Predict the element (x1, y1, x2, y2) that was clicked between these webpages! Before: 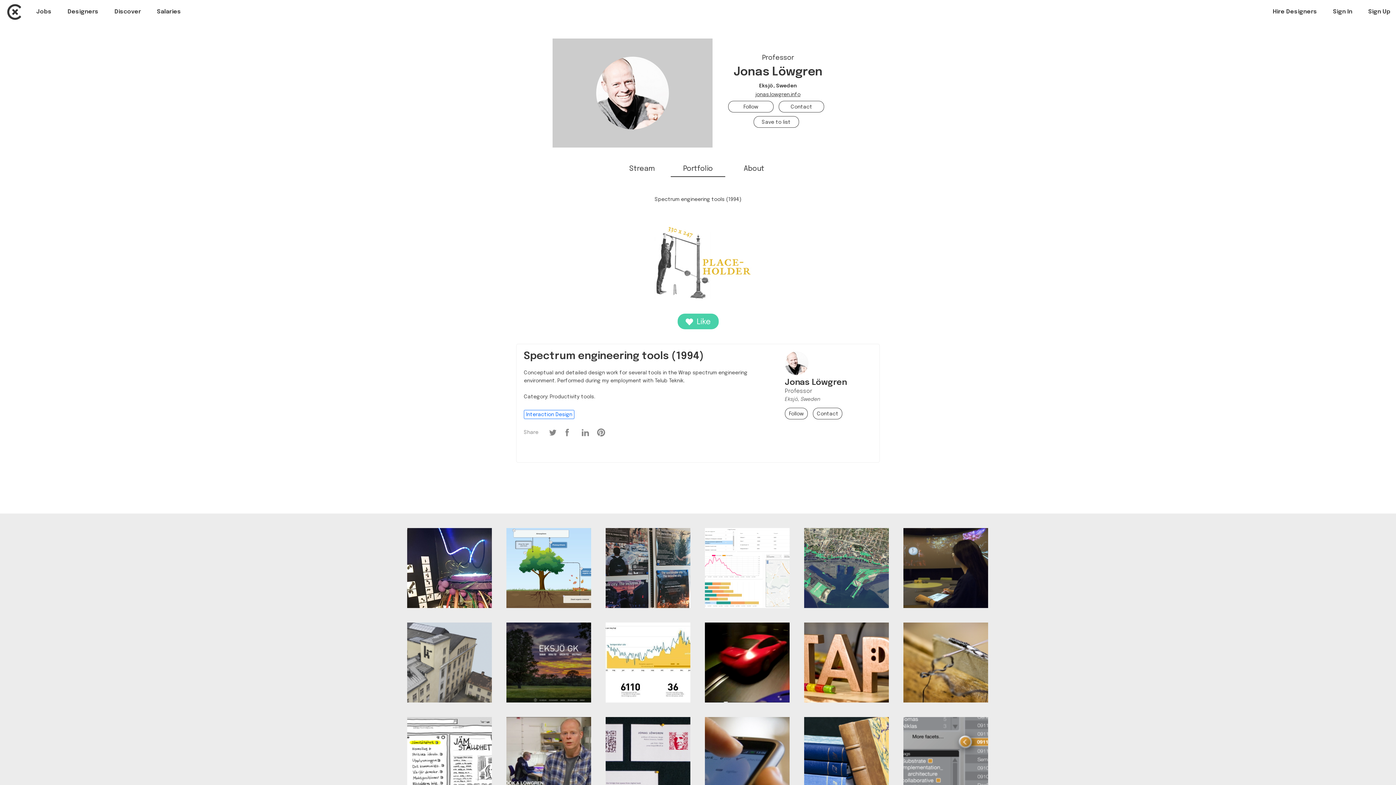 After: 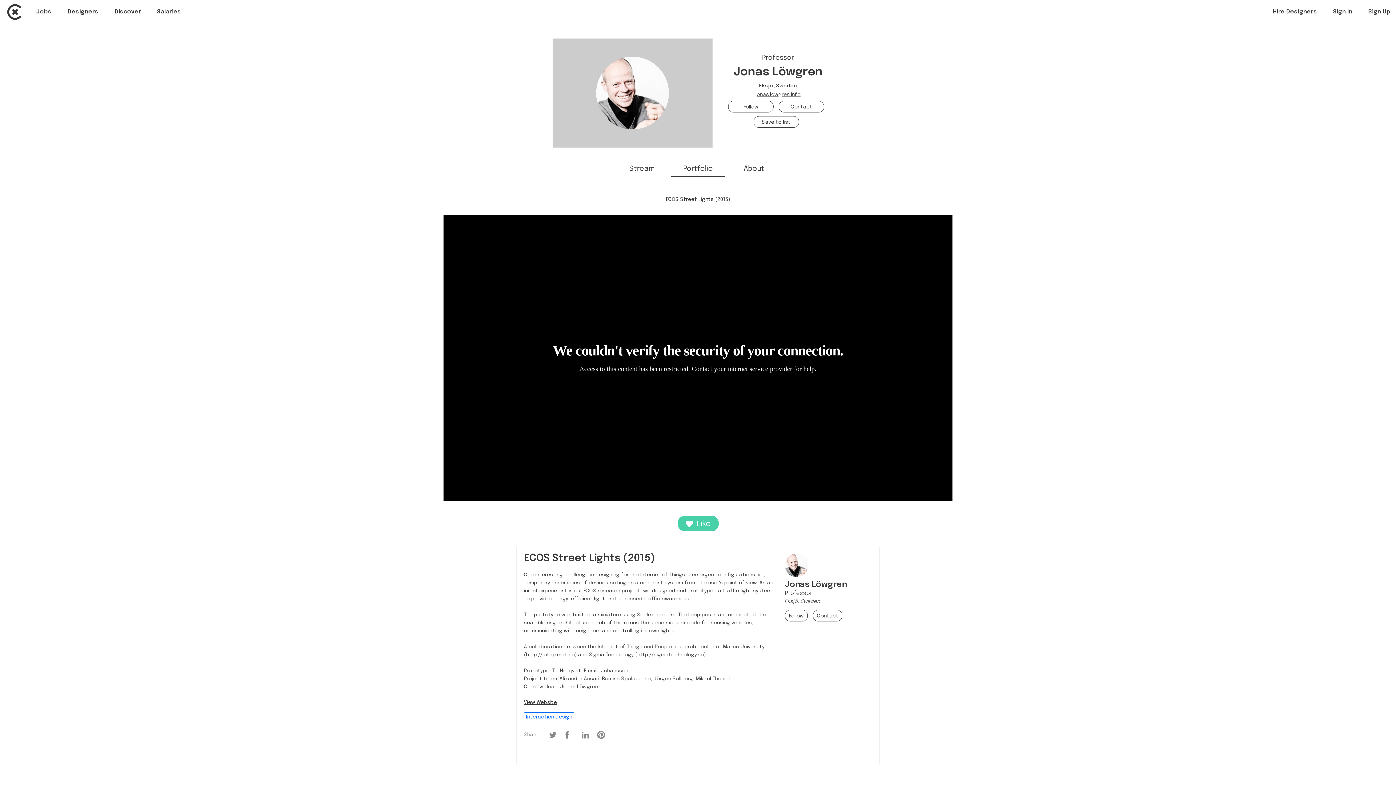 Action: bbox: (705, 622, 789, 702) label: ECOS Street Lights (2015)